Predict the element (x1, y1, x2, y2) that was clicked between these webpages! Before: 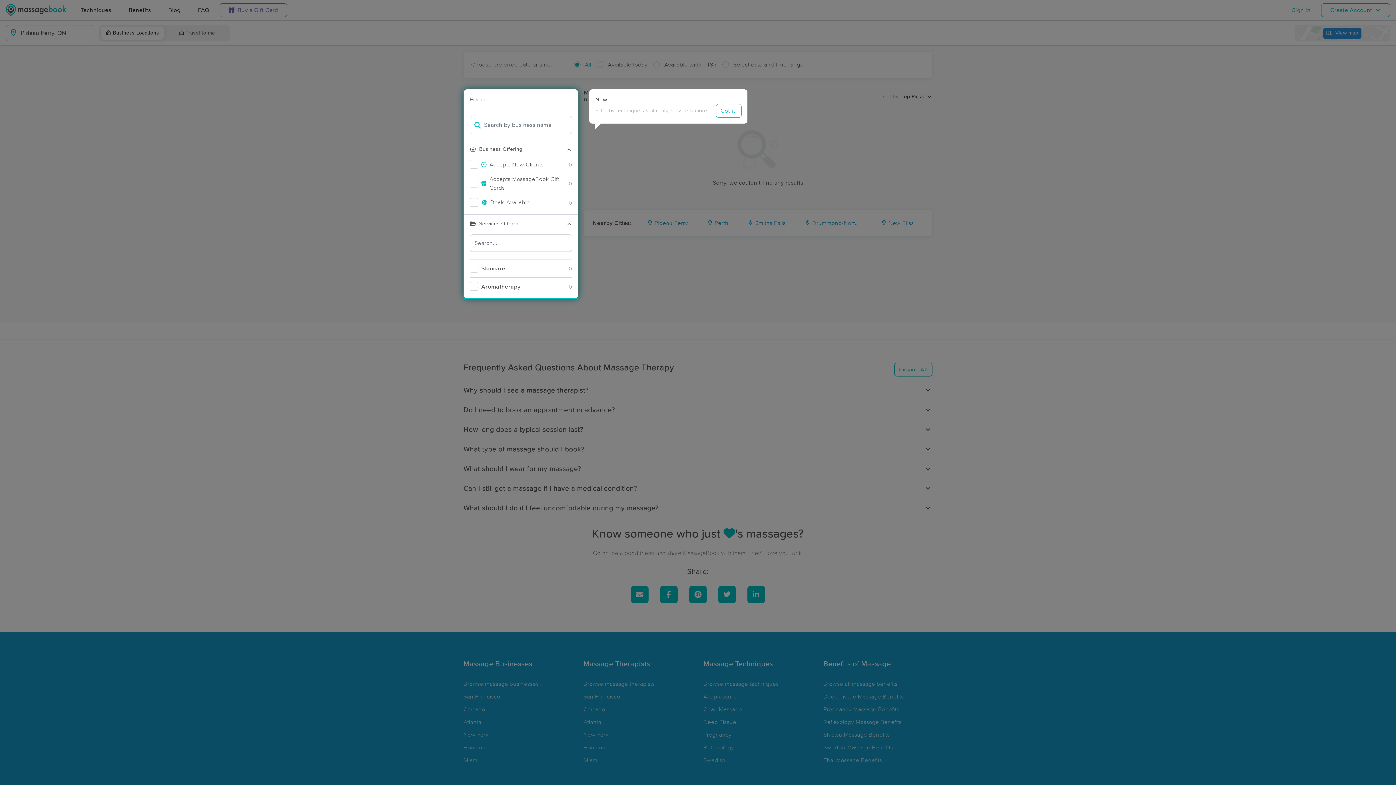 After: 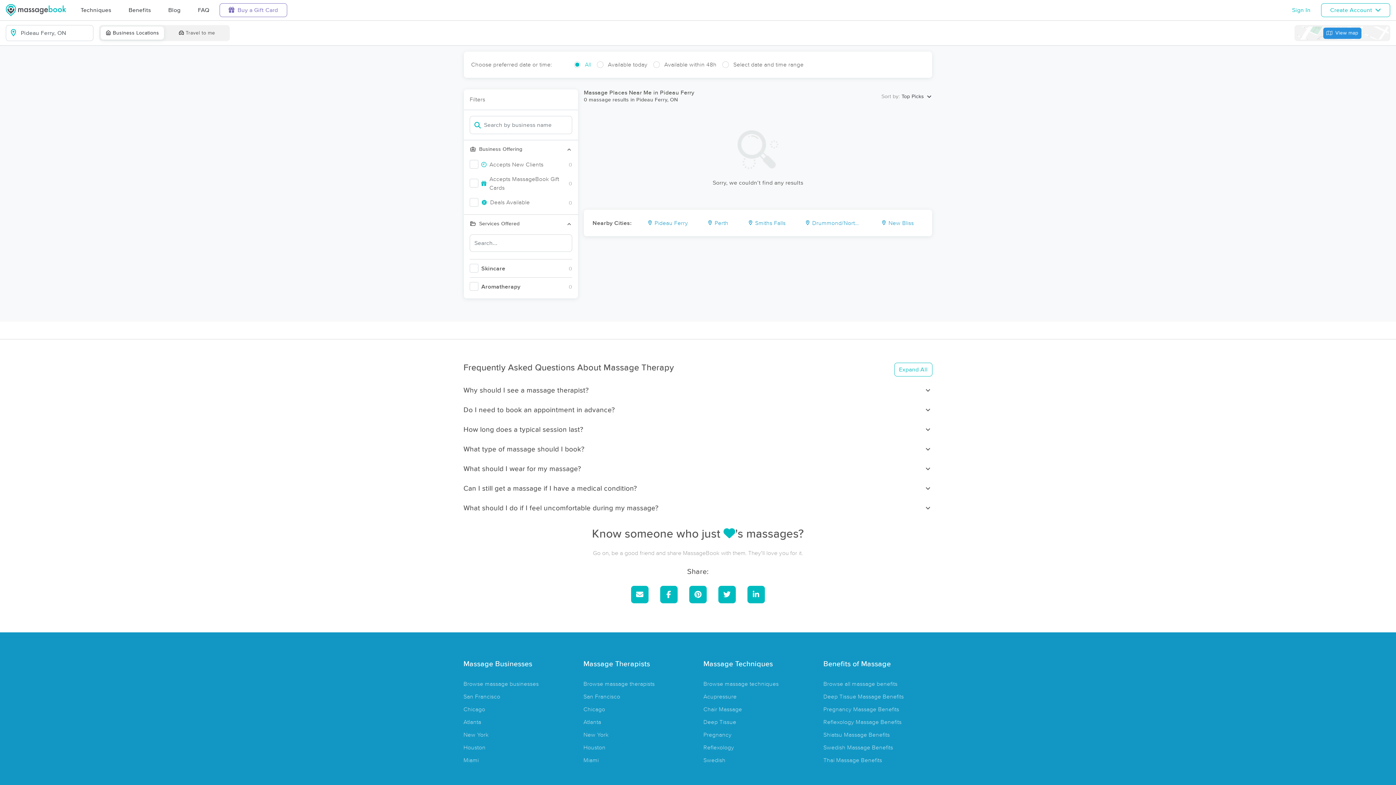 Action: label: Got it! bbox: (716, 104, 741, 117)